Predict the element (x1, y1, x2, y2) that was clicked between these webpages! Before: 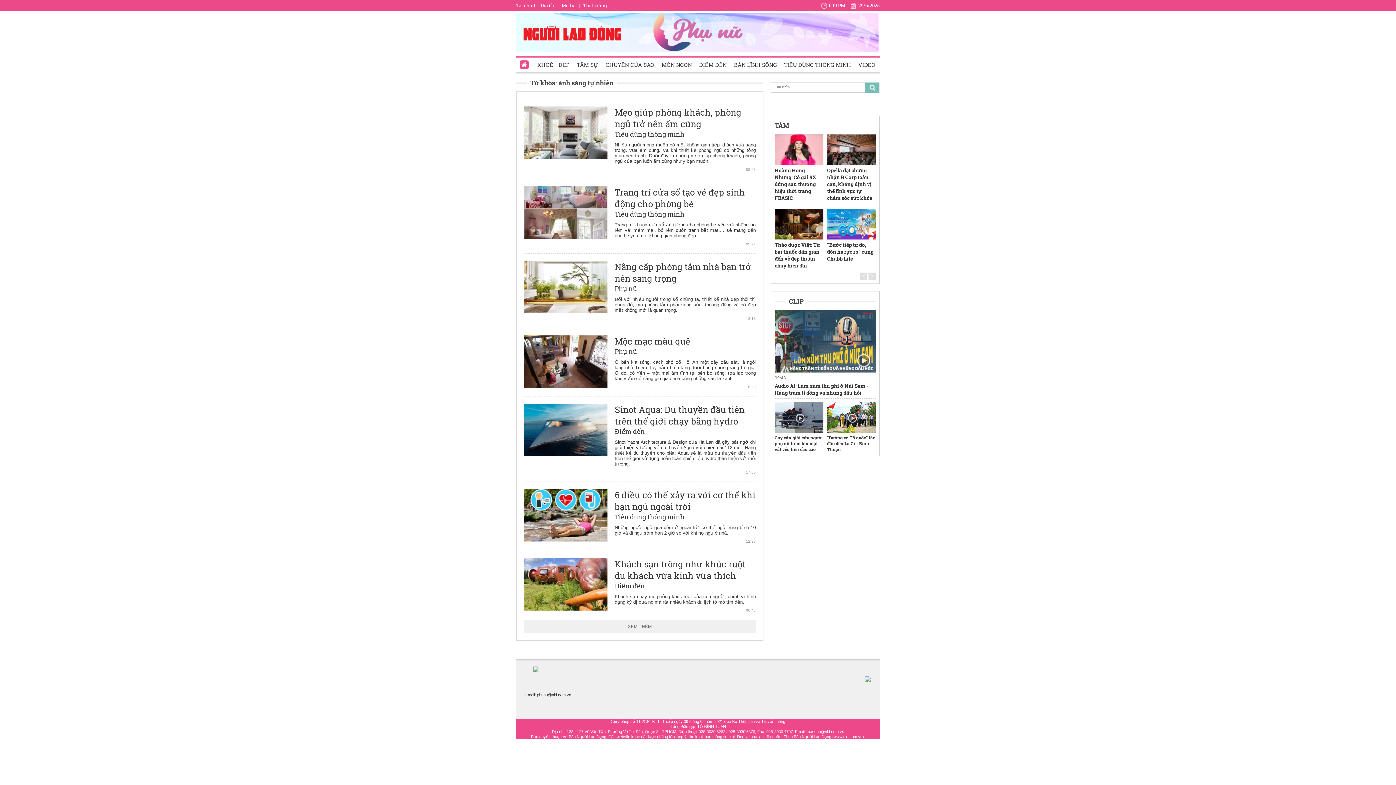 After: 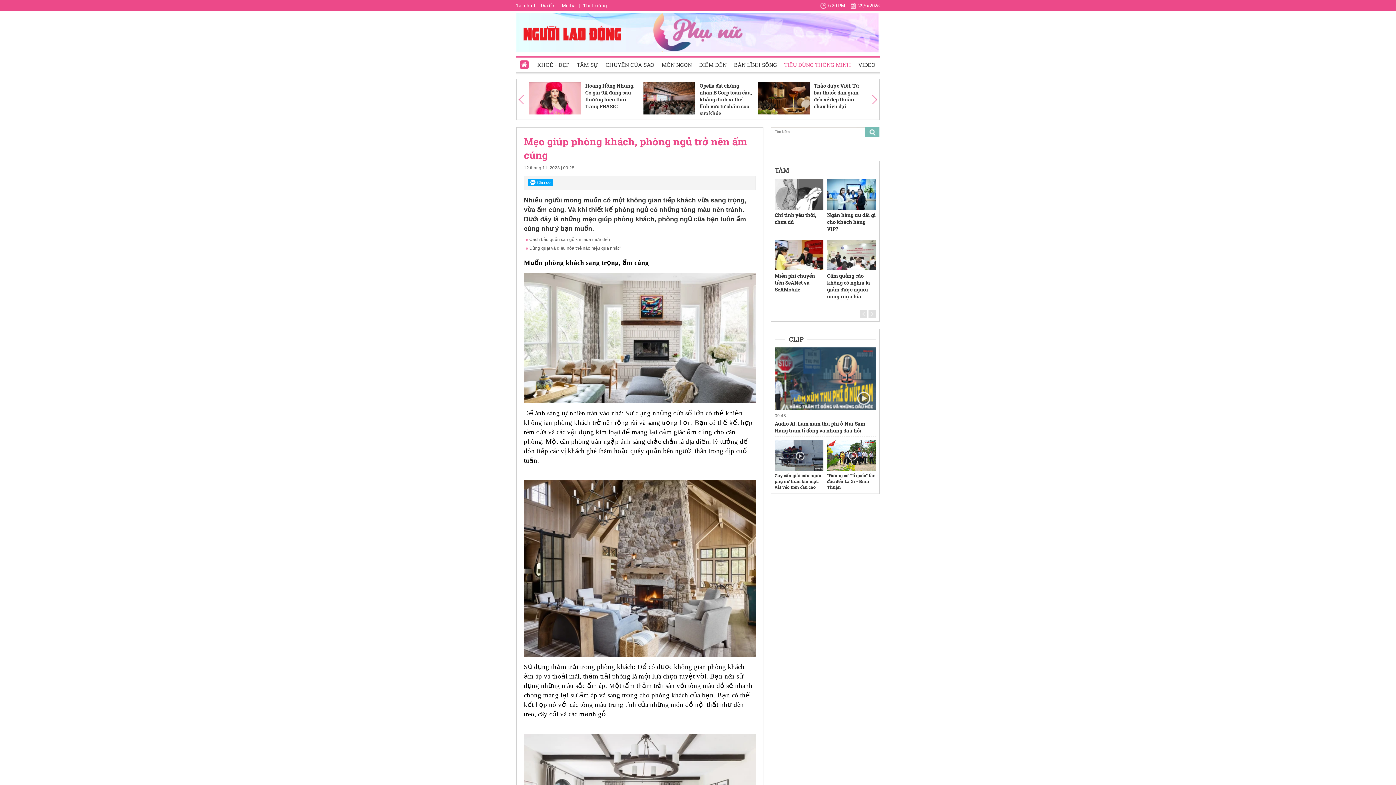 Action: bbox: (524, 106, 607, 158)